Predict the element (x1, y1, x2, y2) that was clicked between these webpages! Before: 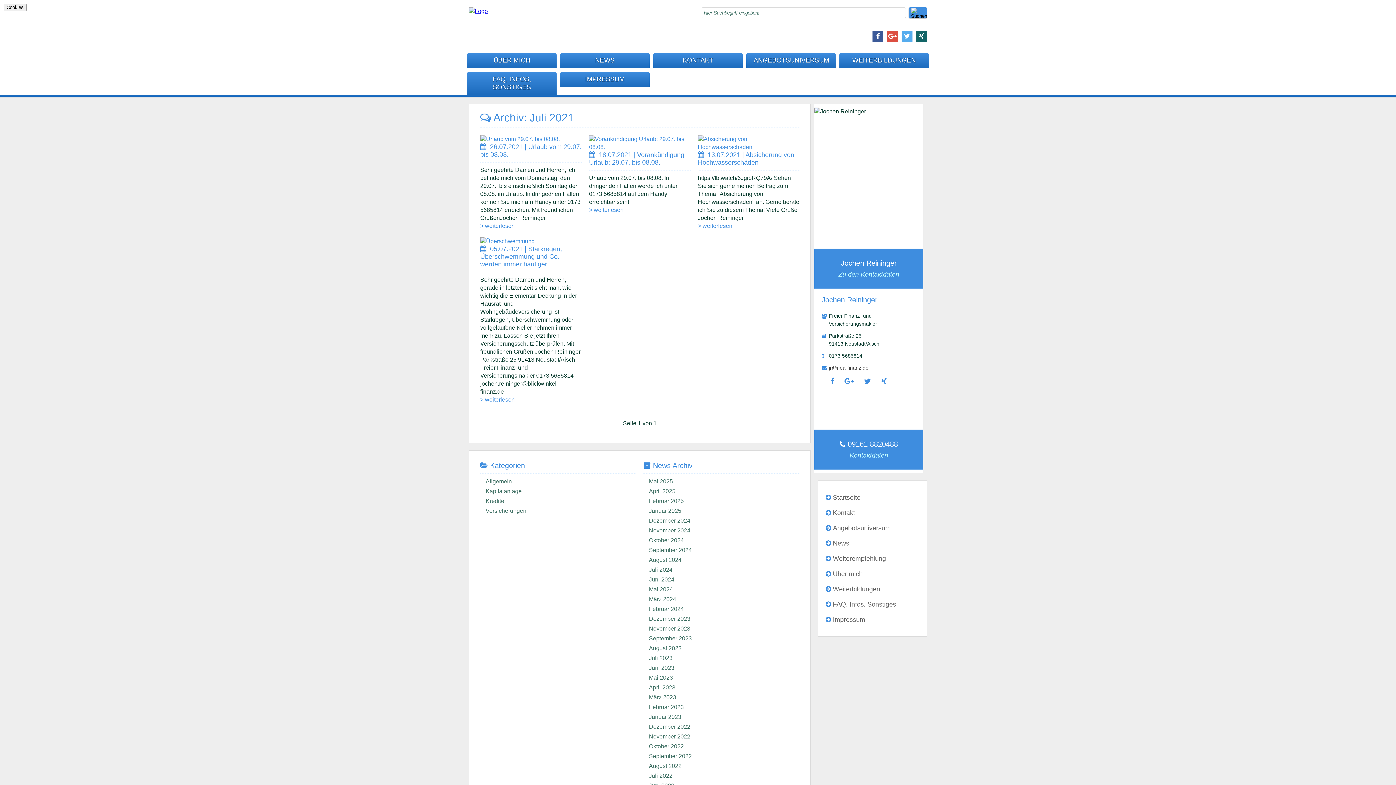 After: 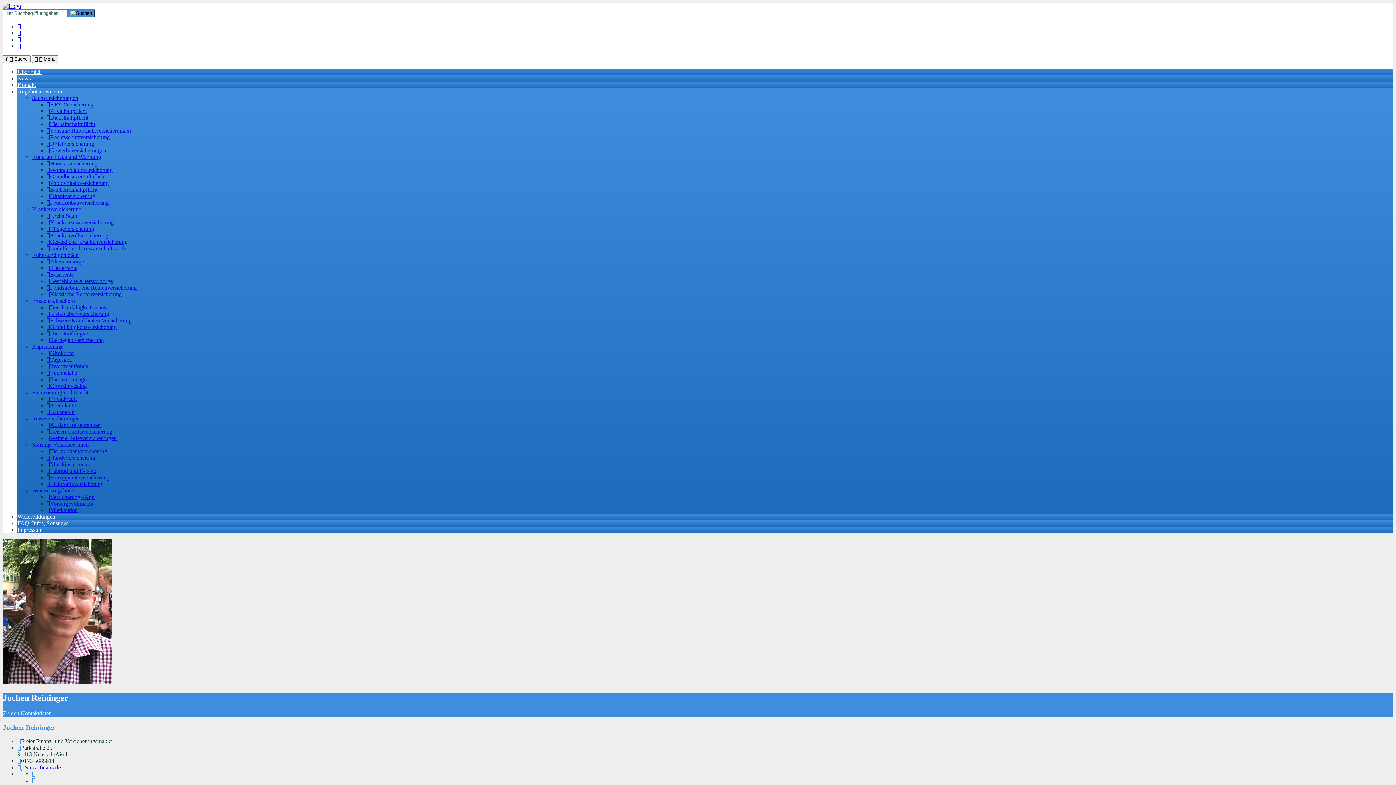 Action: bbox: (649, 635, 692, 641) label: September 2023